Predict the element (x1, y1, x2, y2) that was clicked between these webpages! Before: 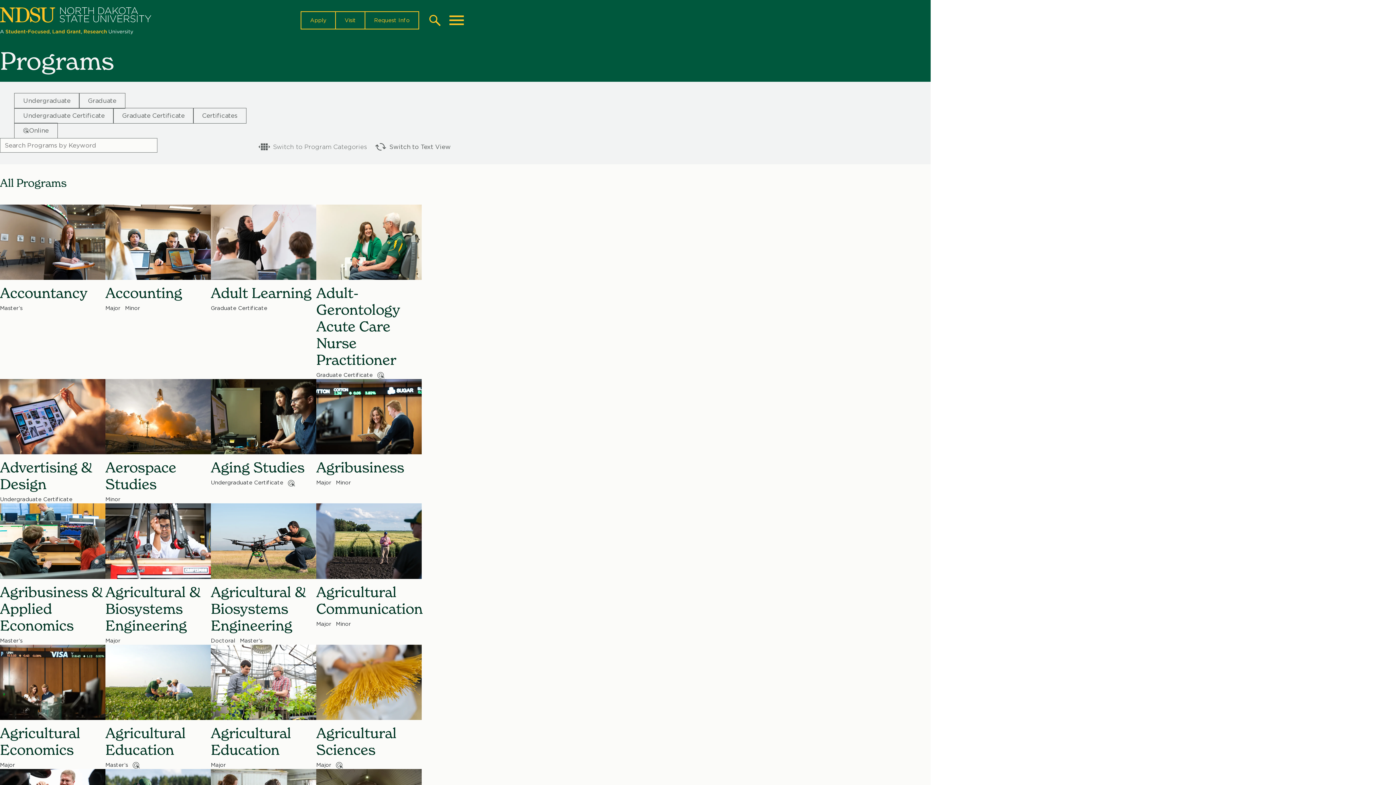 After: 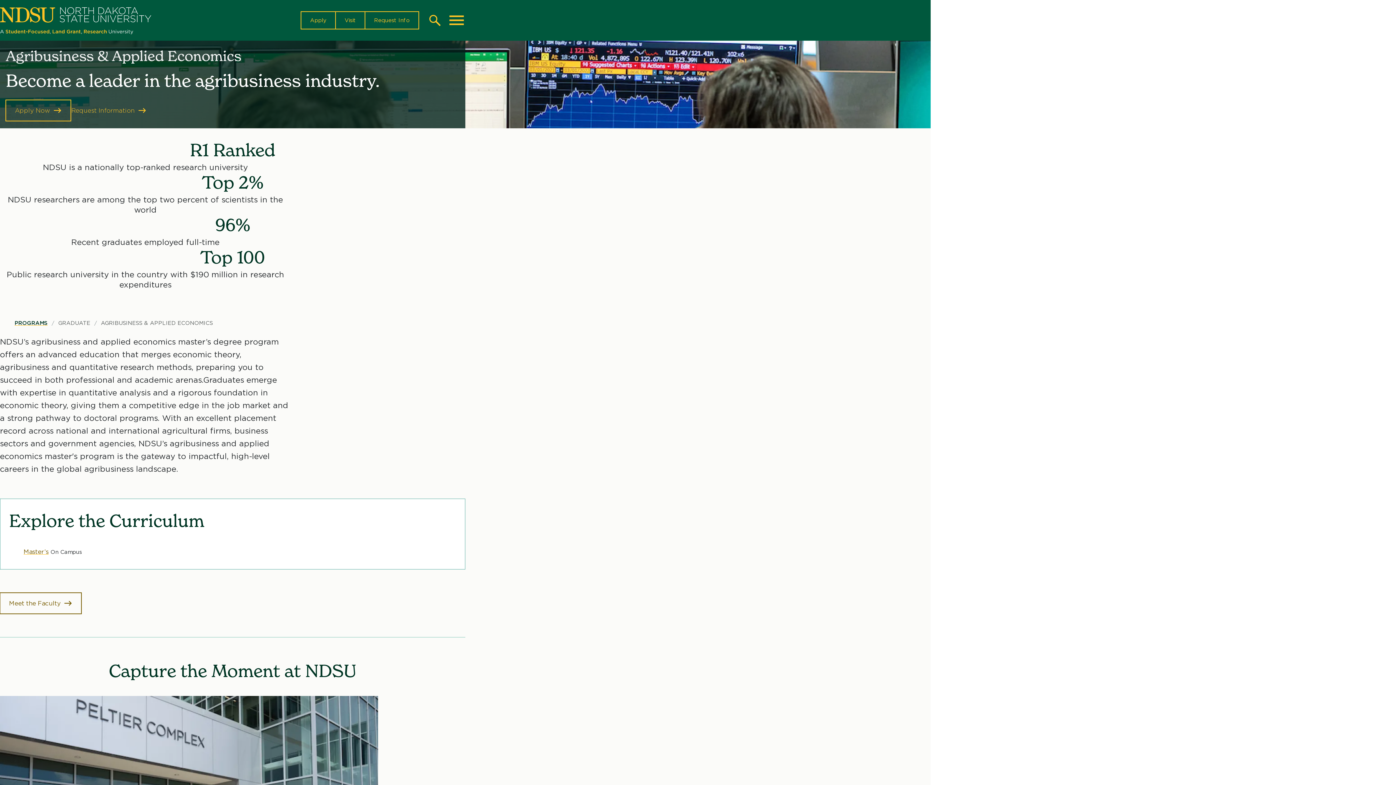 Action: bbox: (0, 584, 105, 634) label: Agribusiness & Applied Economics